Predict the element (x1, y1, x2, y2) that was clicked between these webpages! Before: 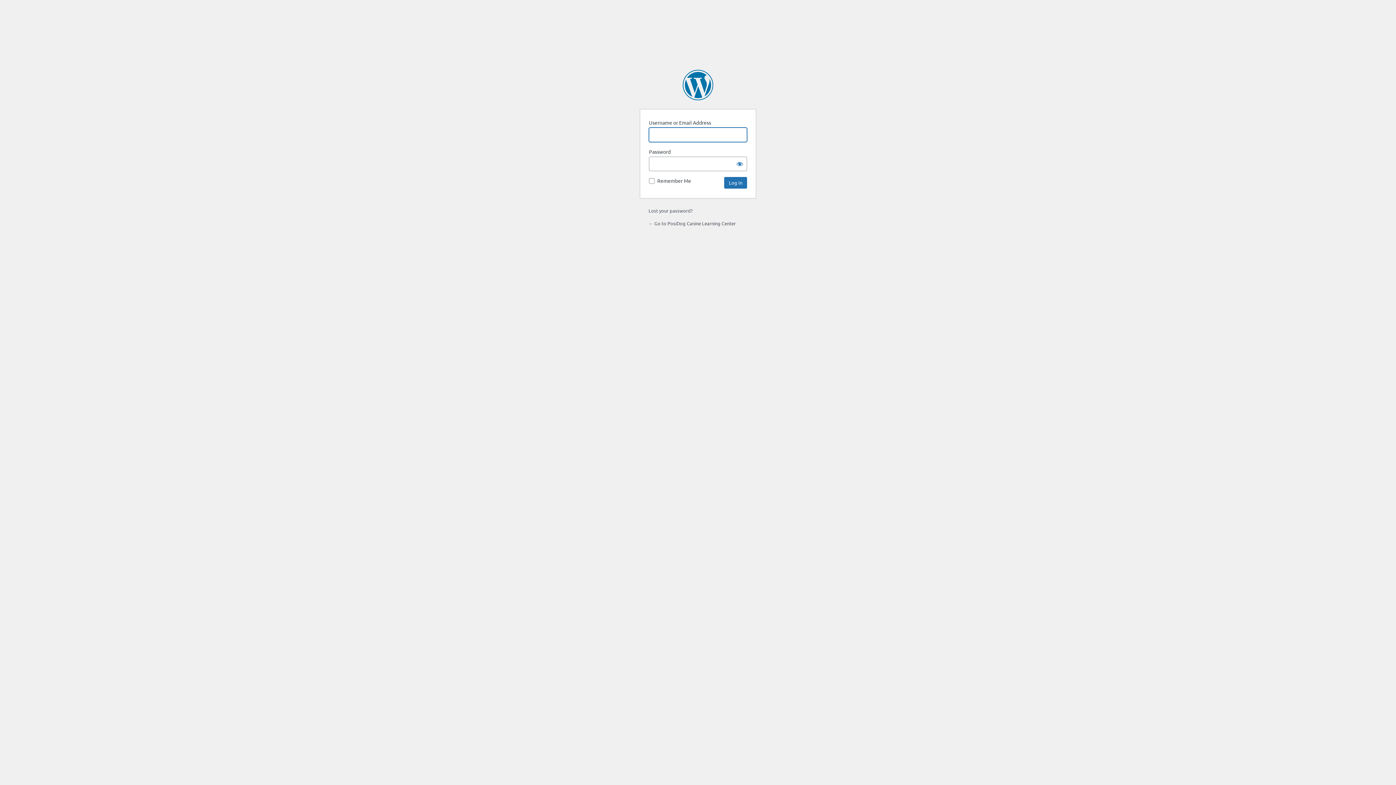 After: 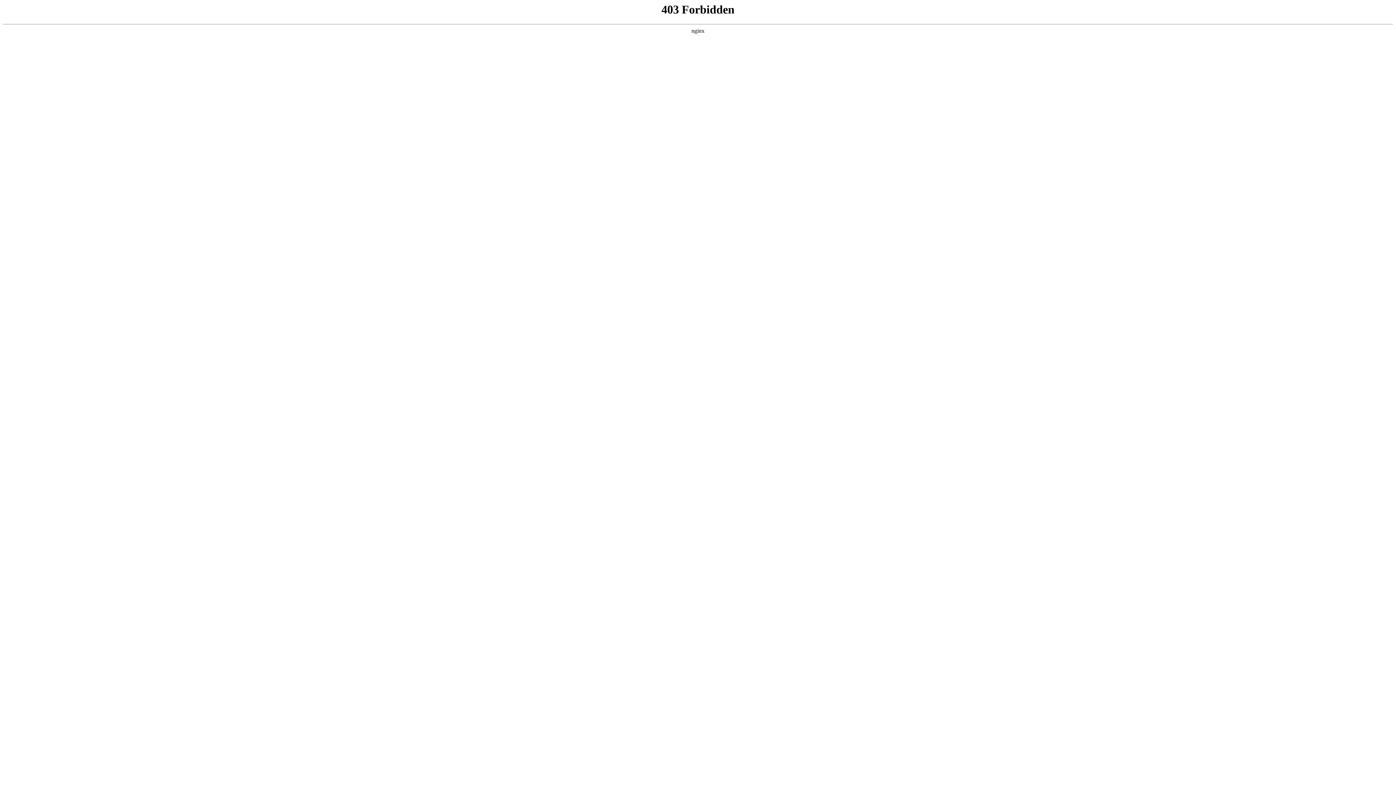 Action: bbox: (682, 69, 713, 100) label: Powered by WordPress